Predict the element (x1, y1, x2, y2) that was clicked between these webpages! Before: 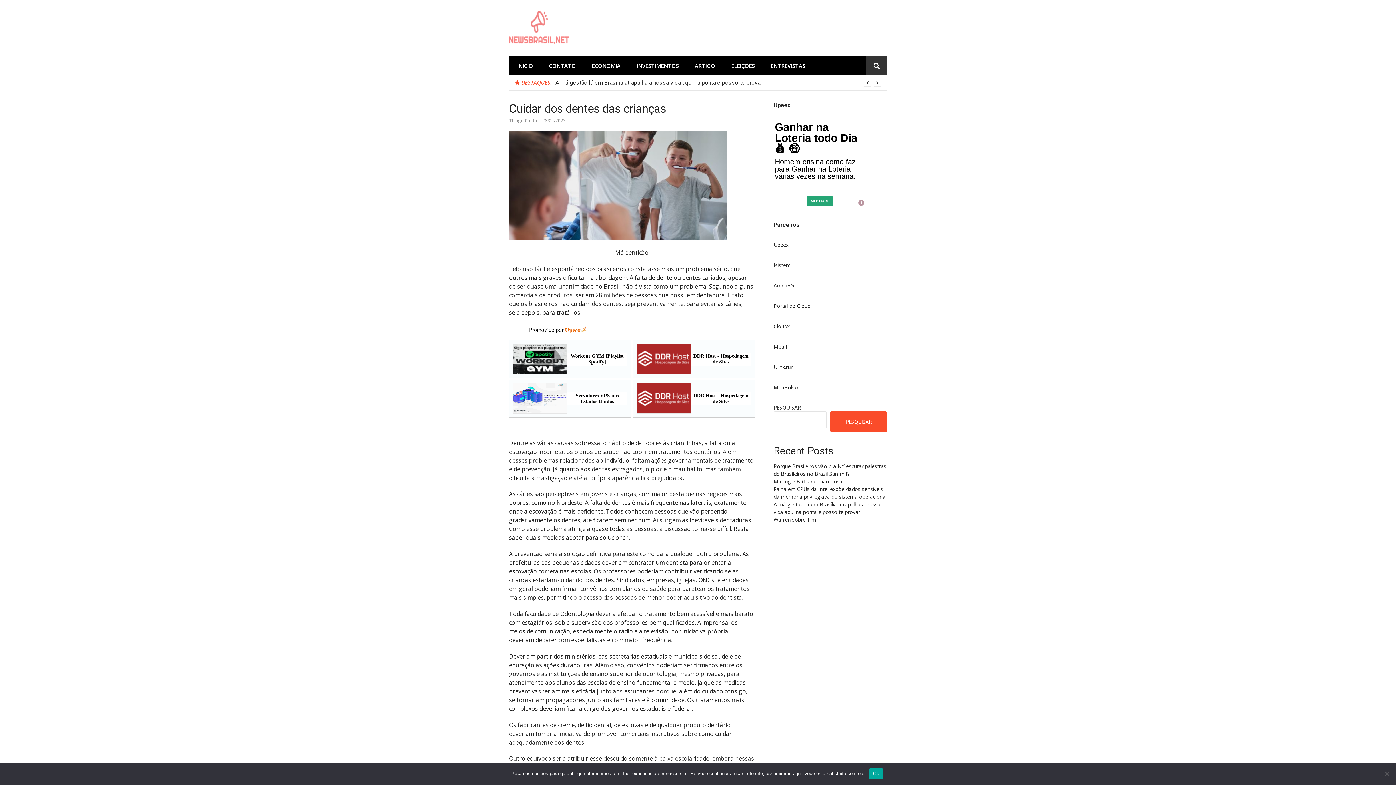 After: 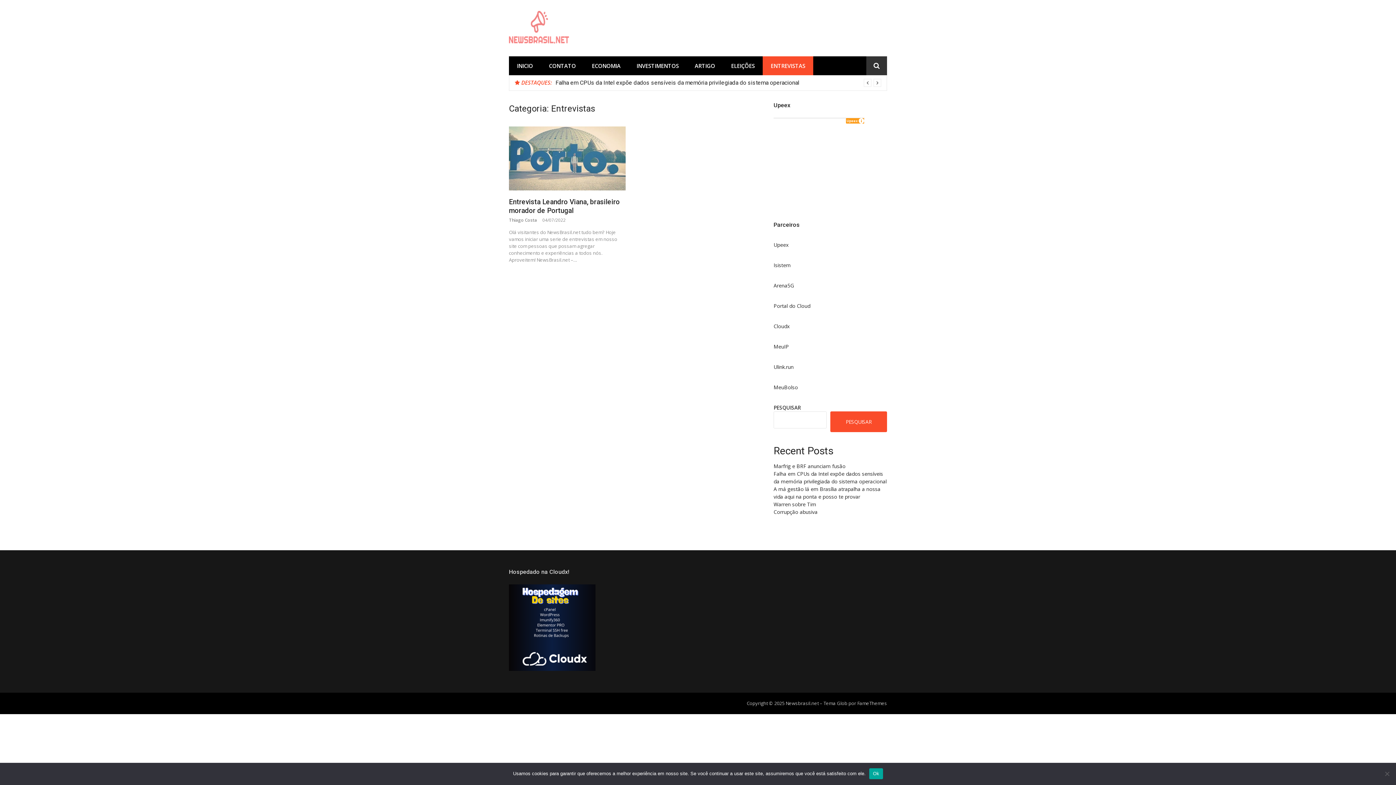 Action: label: ENTREVISTAS bbox: (762, 56, 813, 75)